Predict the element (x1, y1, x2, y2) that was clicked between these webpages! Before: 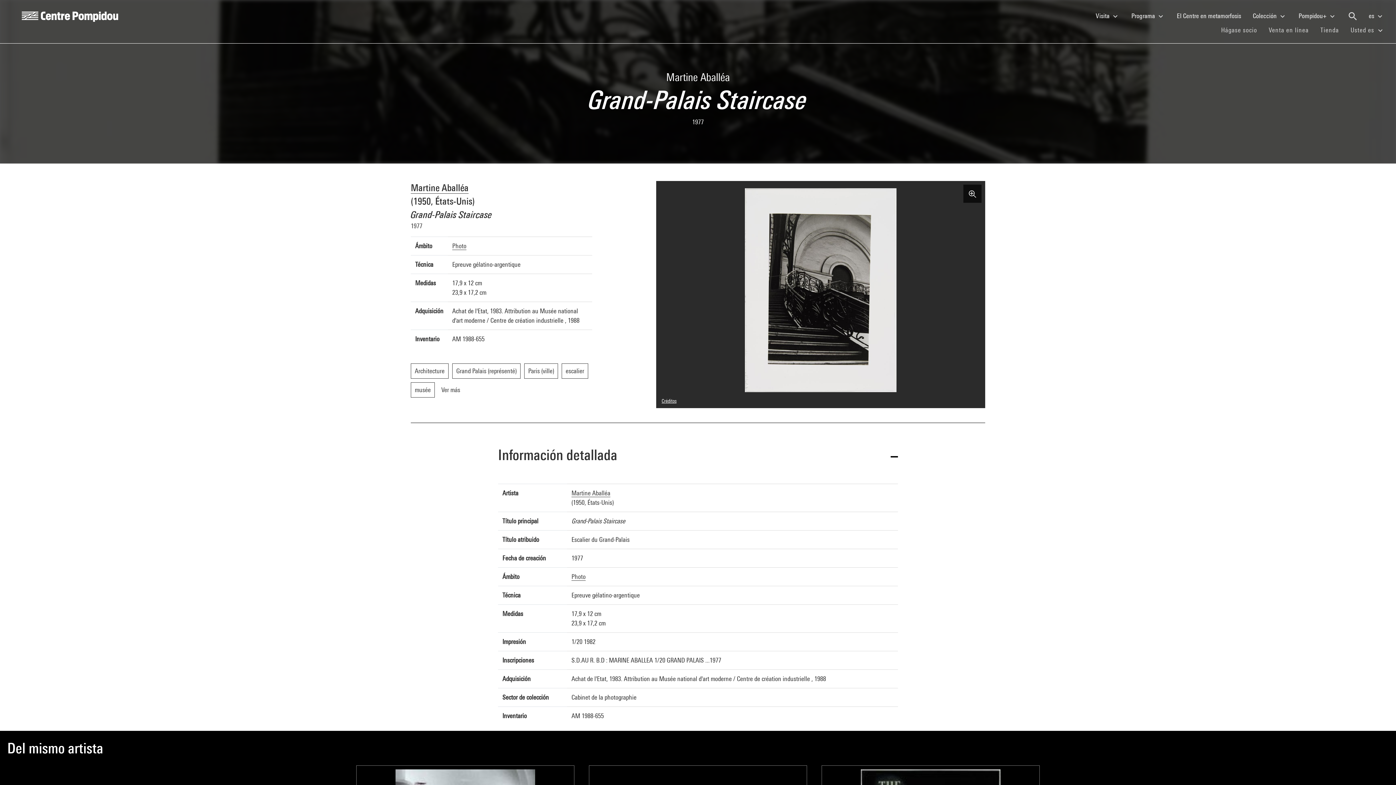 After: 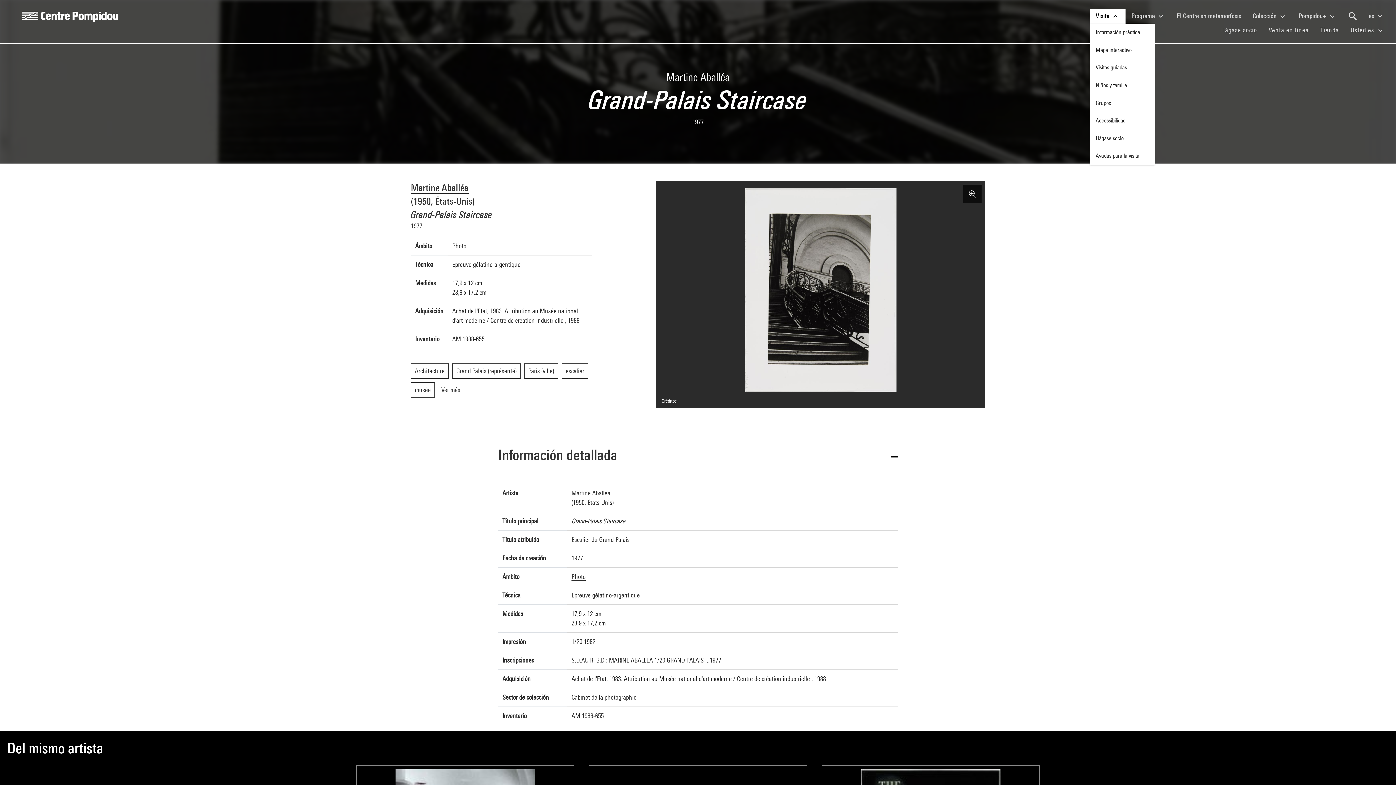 Action: bbox: (1090, 8, 1125, 23) label: Visita 